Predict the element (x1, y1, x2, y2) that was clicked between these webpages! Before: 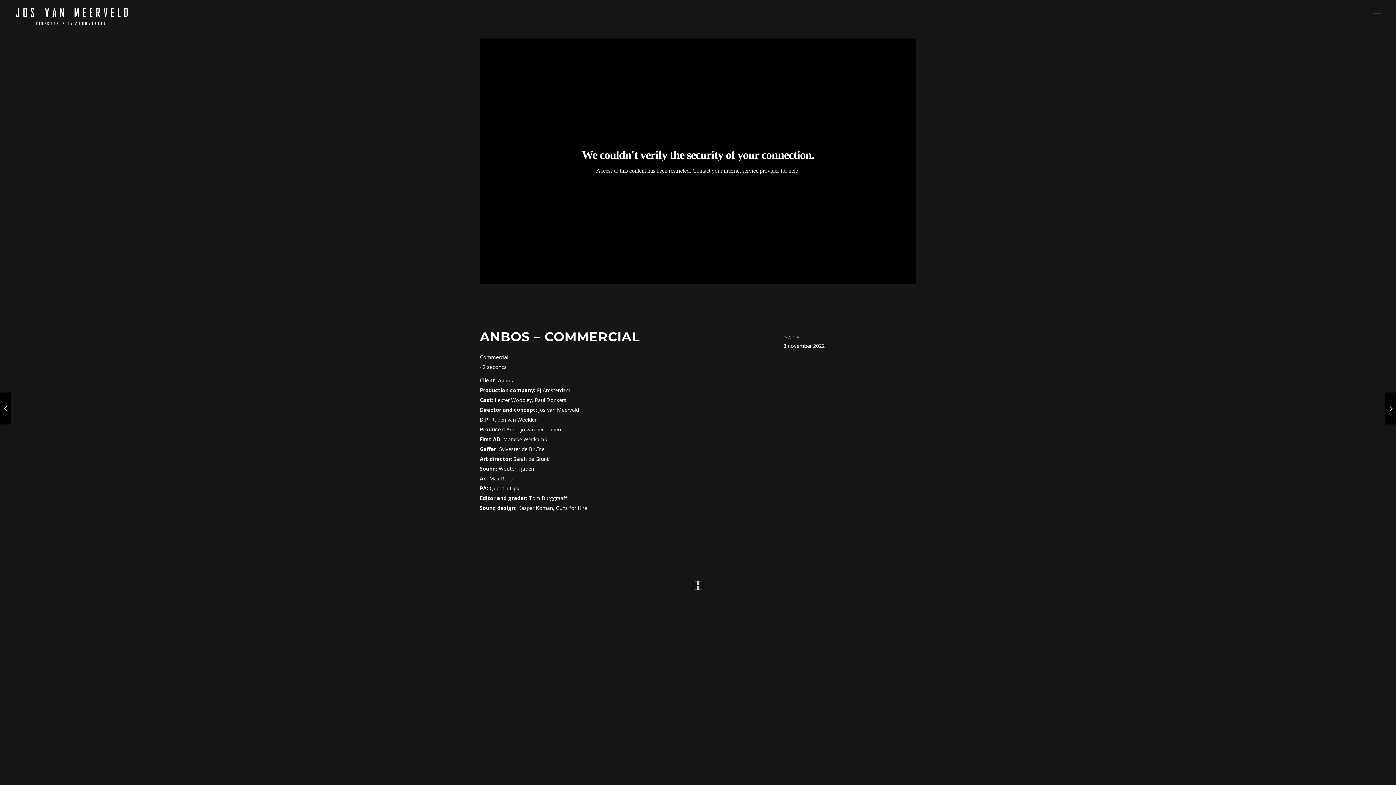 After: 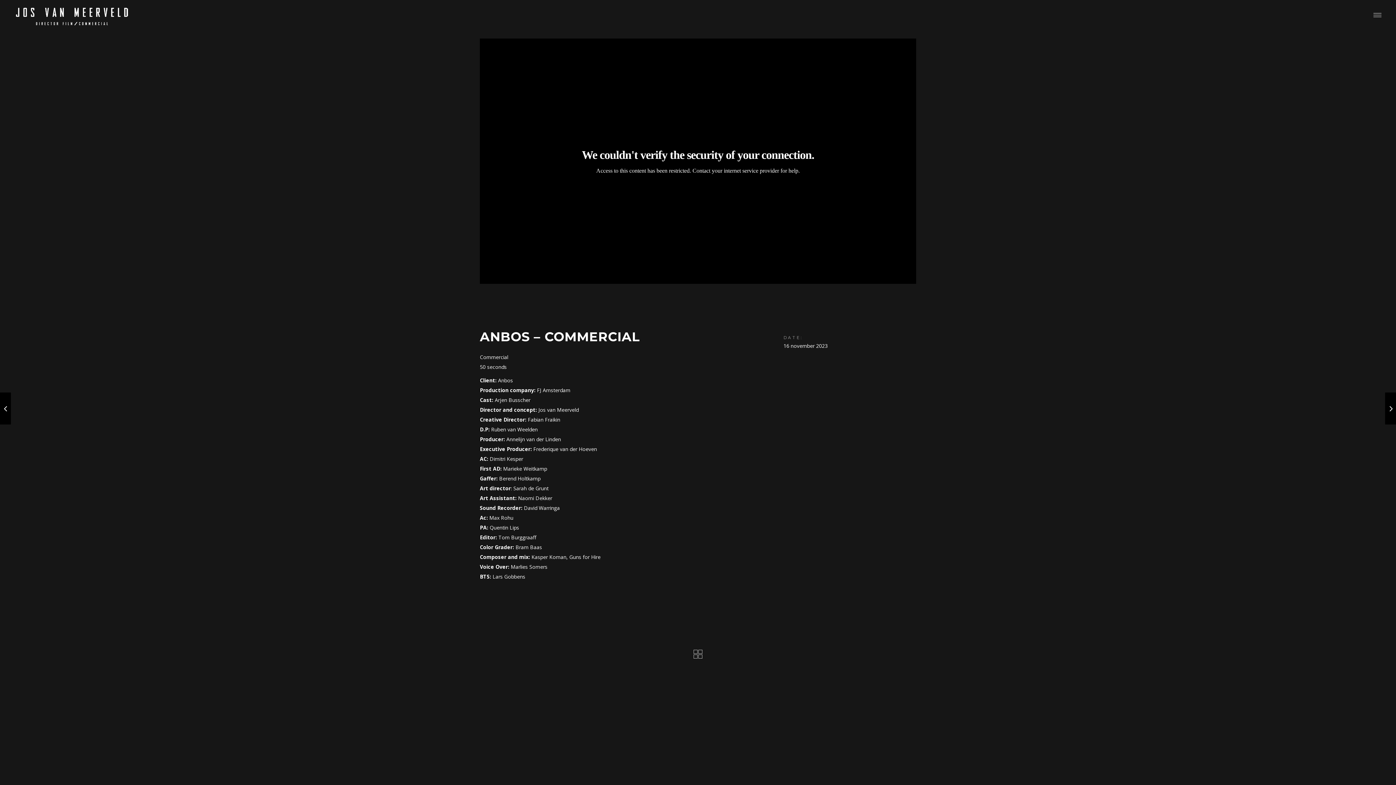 Action: bbox: (1385, 392, 1396, 424)